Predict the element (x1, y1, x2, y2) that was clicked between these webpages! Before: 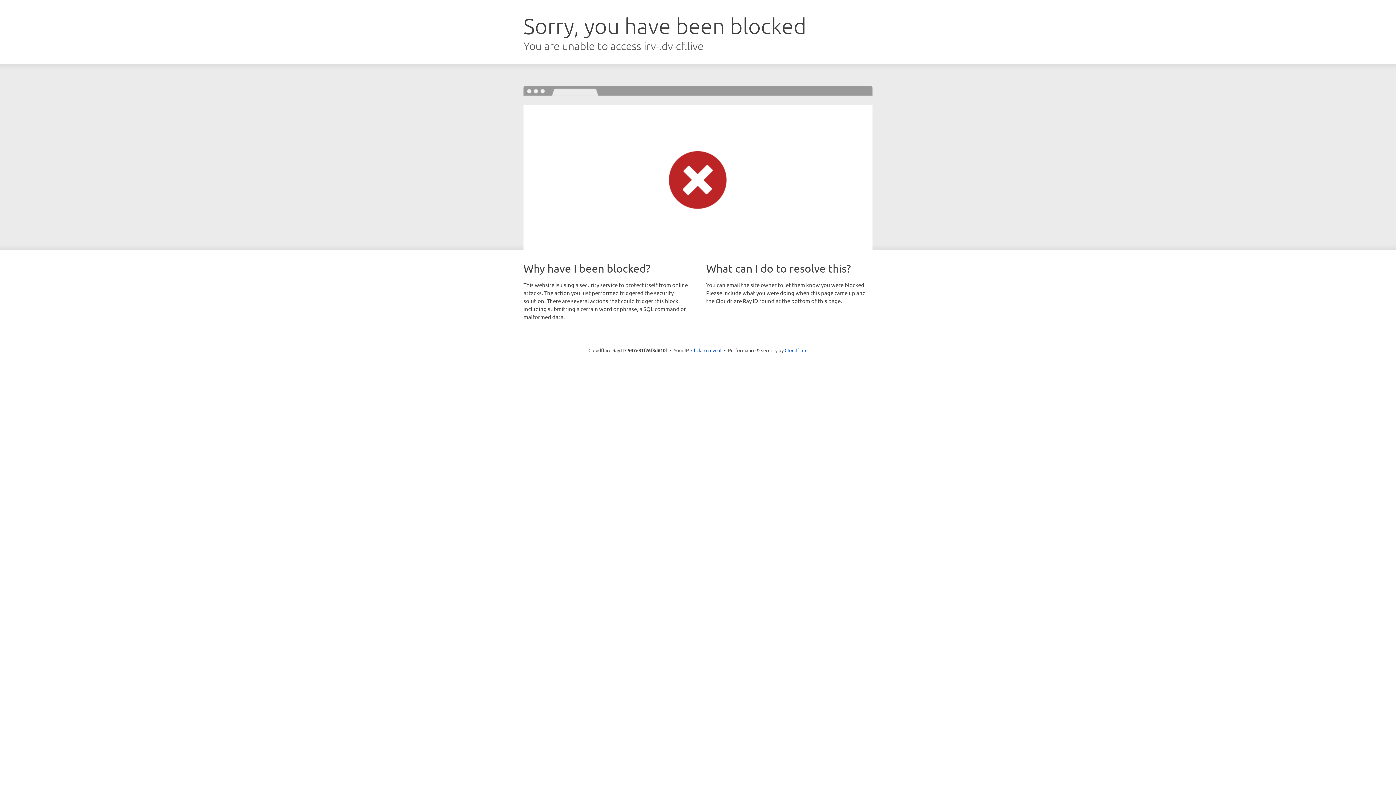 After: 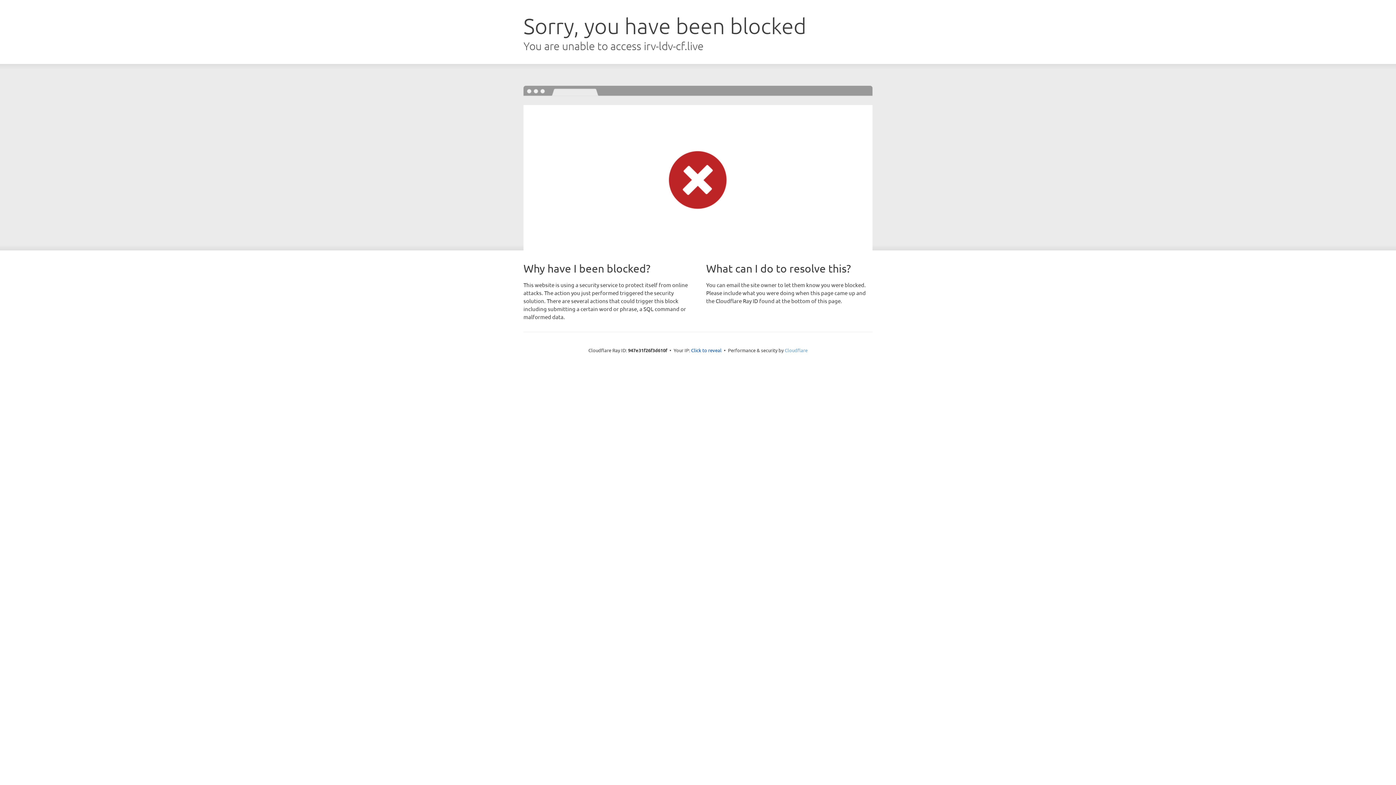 Action: label: Cloudflare bbox: (784, 347, 807, 353)